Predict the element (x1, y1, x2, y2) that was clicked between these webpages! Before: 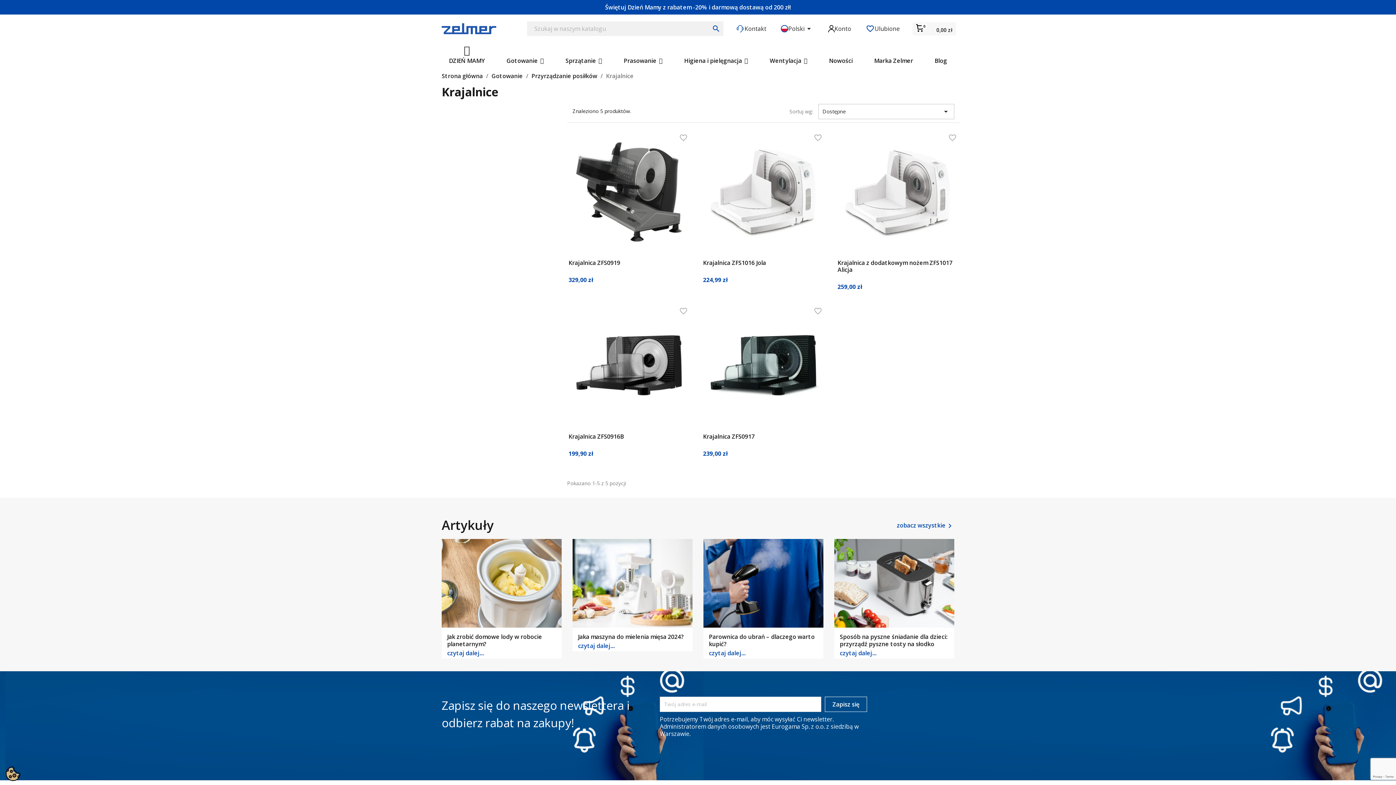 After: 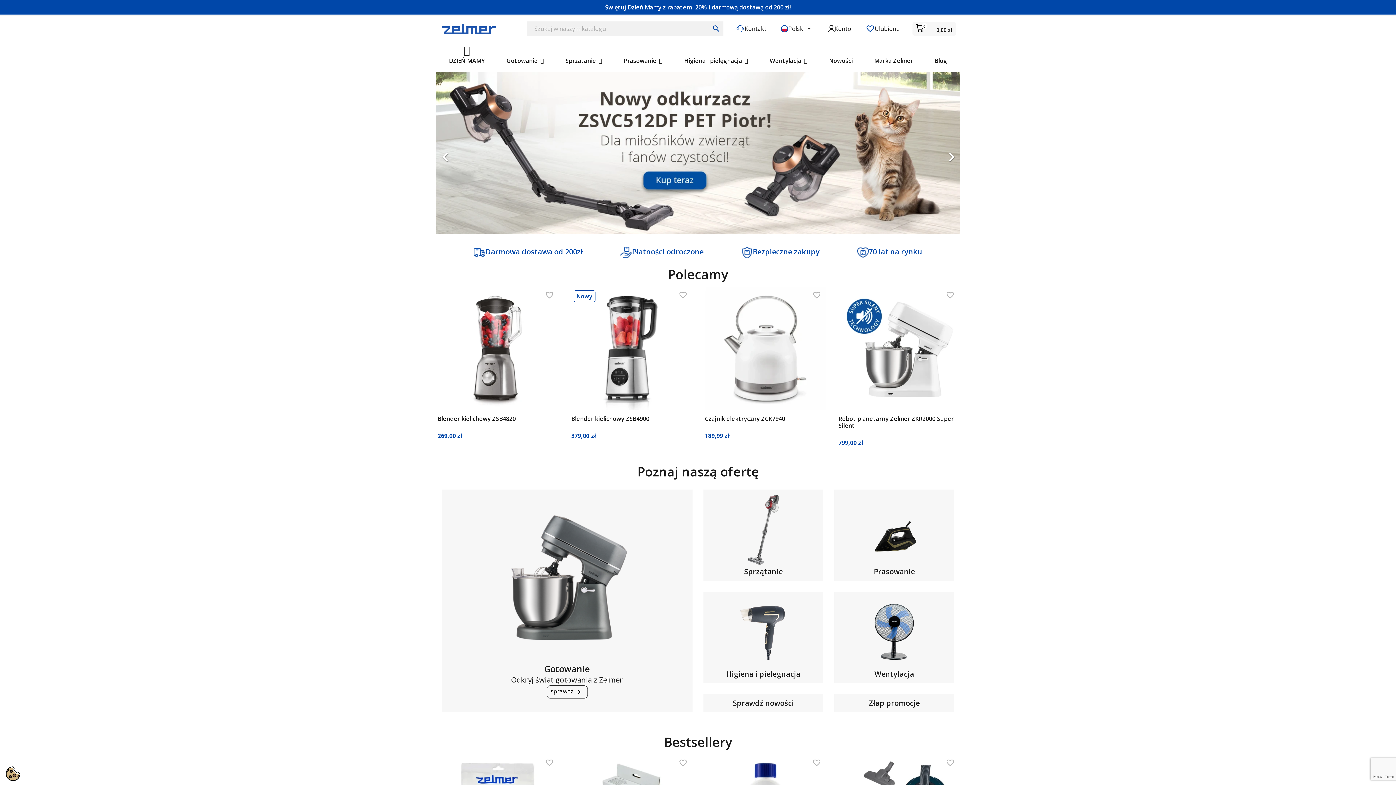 Action: bbox: (441, 24, 496, 32)